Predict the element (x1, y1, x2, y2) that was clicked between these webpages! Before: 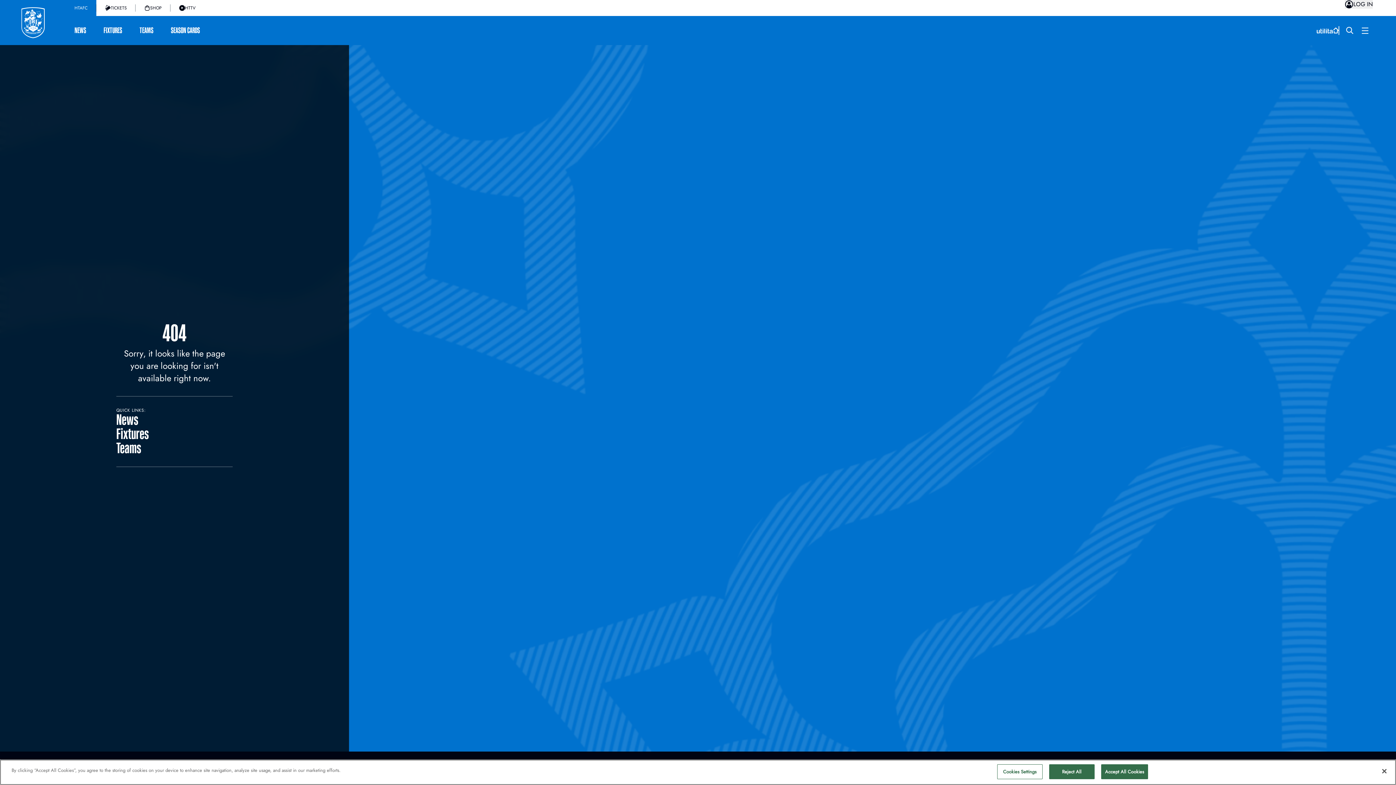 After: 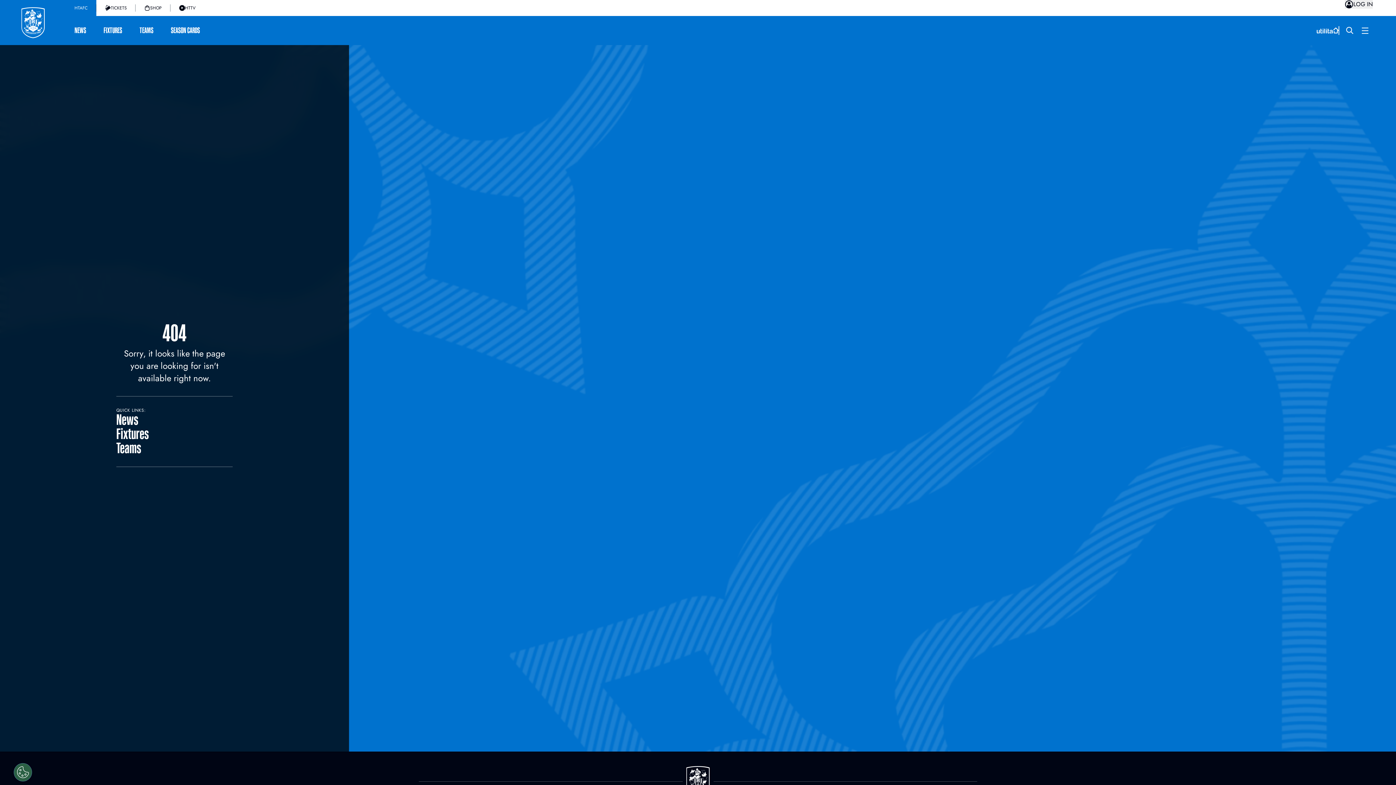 Action: bbox: (1376, 763, 1392, 779) label: Close